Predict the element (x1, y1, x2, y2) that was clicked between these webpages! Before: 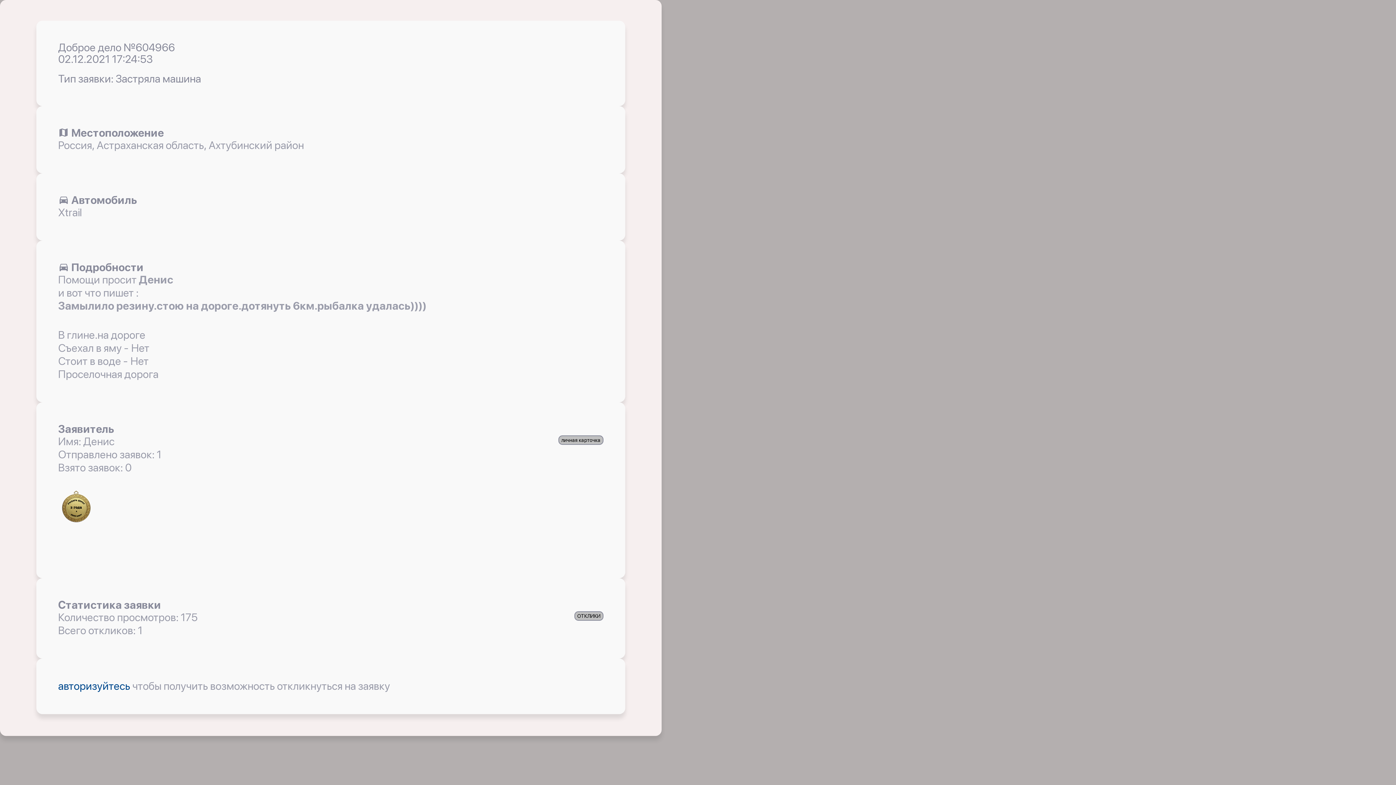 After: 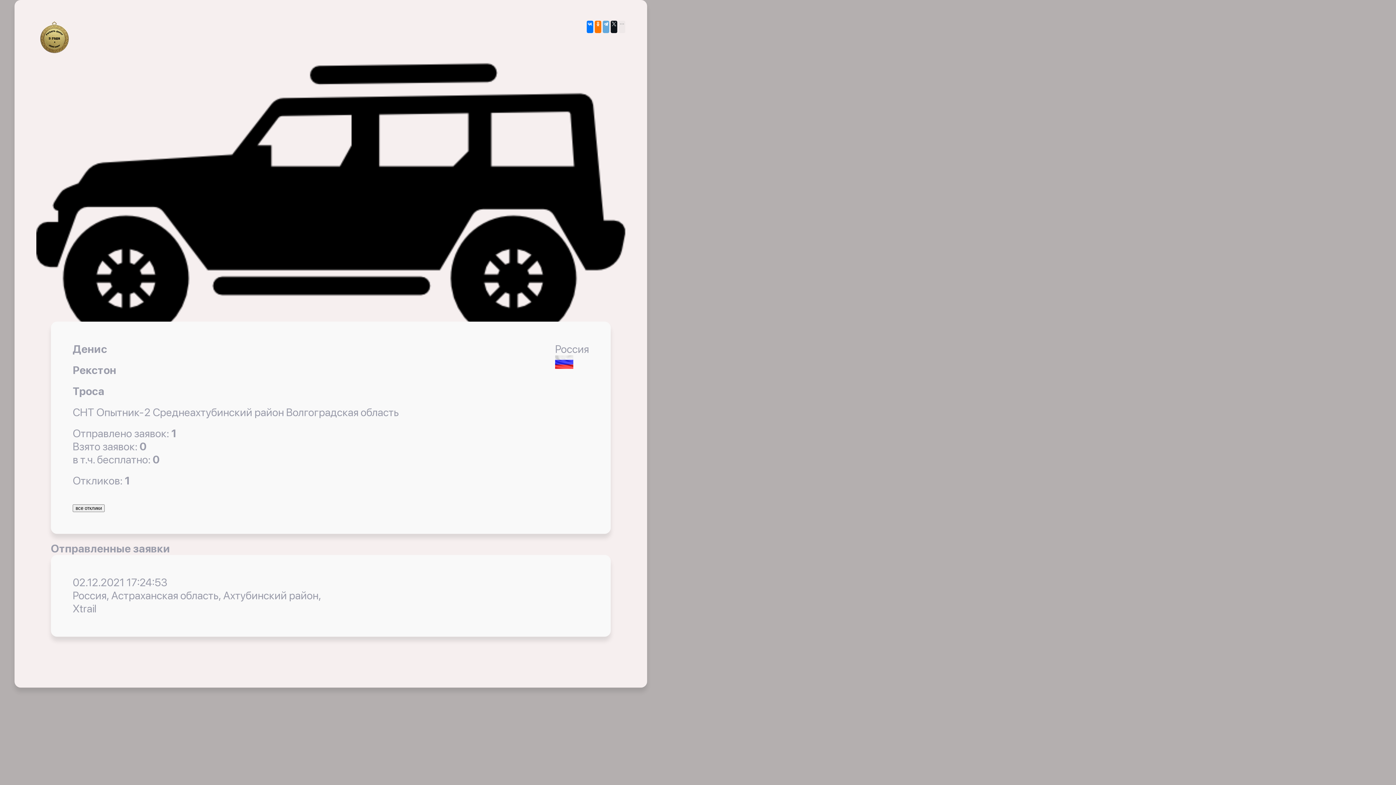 Action: bbox: (558, 435, 603, 445) label: личная карточка